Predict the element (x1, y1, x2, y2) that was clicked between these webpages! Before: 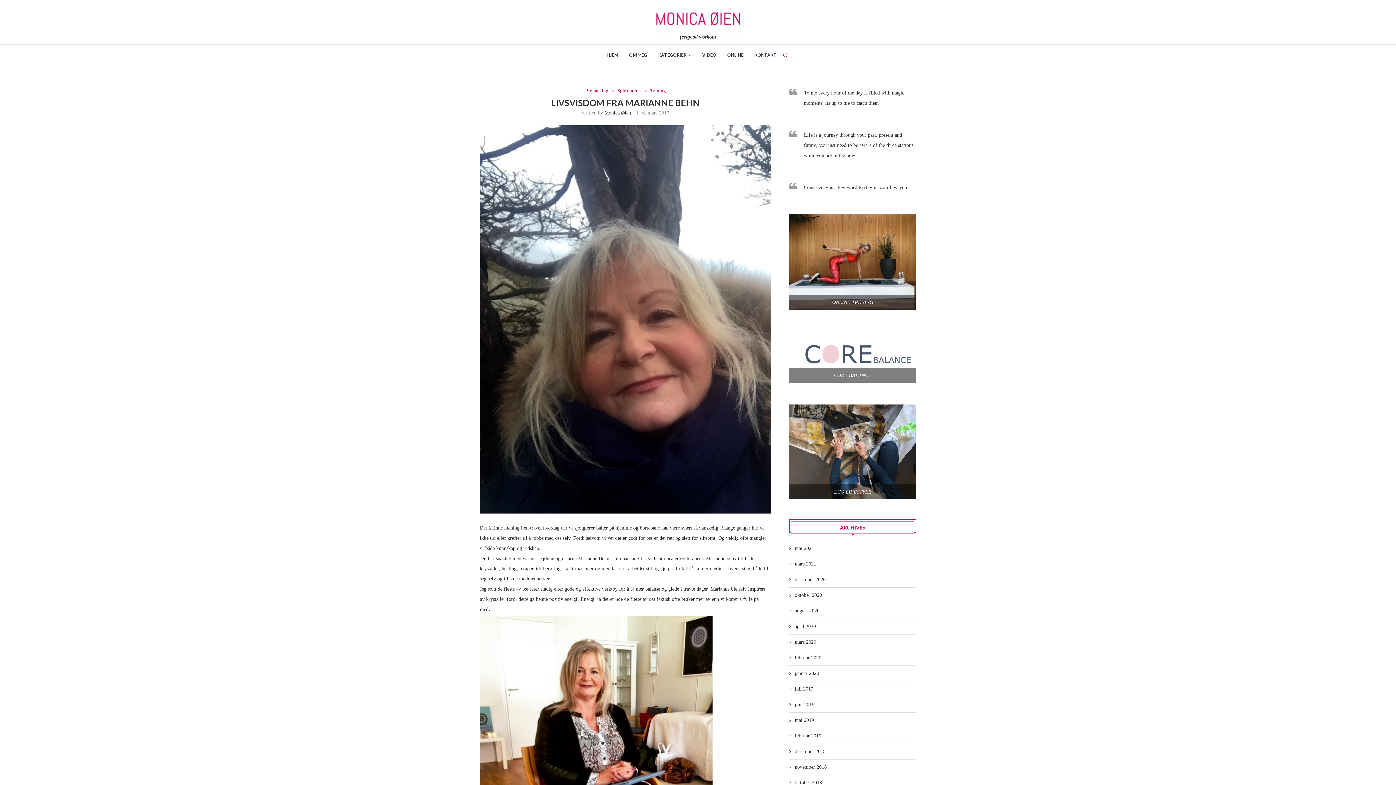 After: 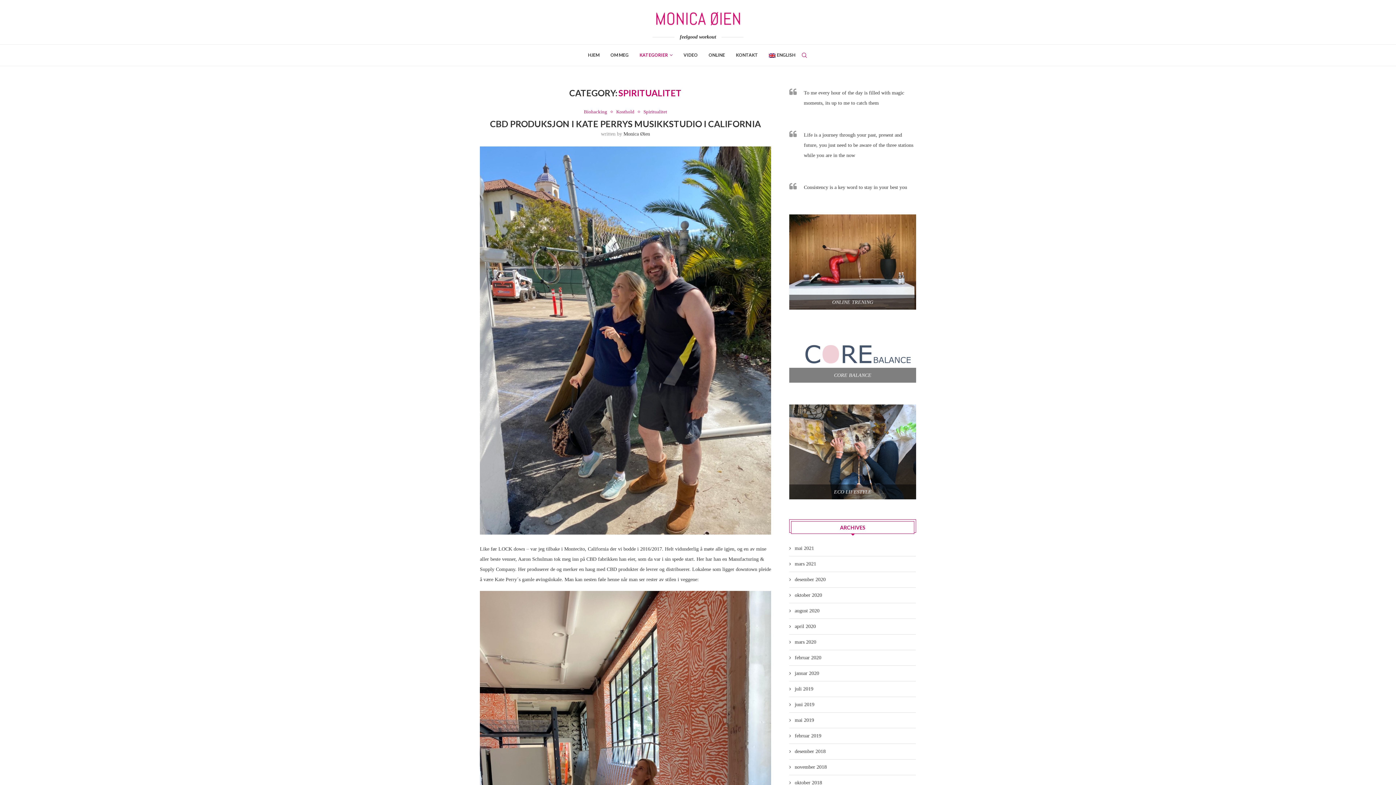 Action: label: Spiritualitet bbox: (617, 88, 644, 93)